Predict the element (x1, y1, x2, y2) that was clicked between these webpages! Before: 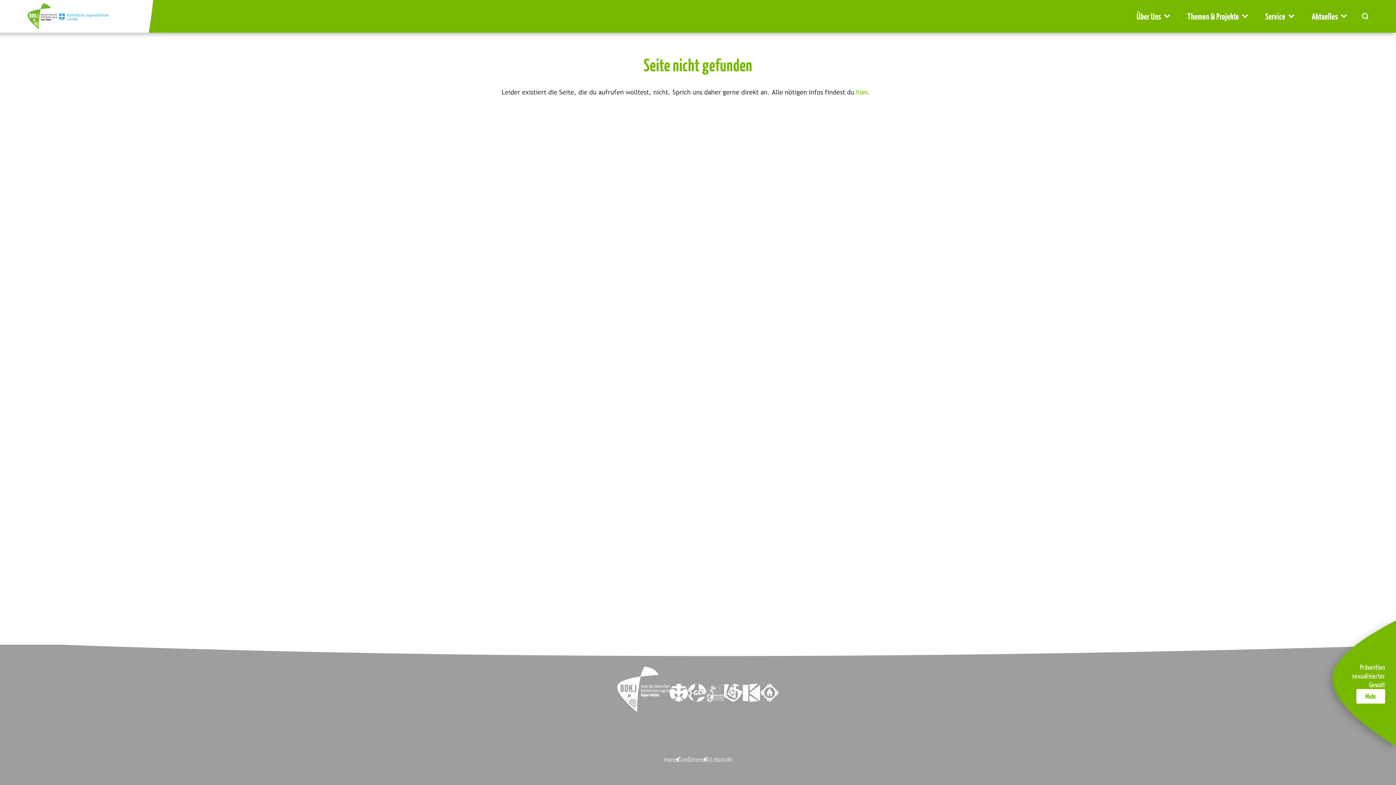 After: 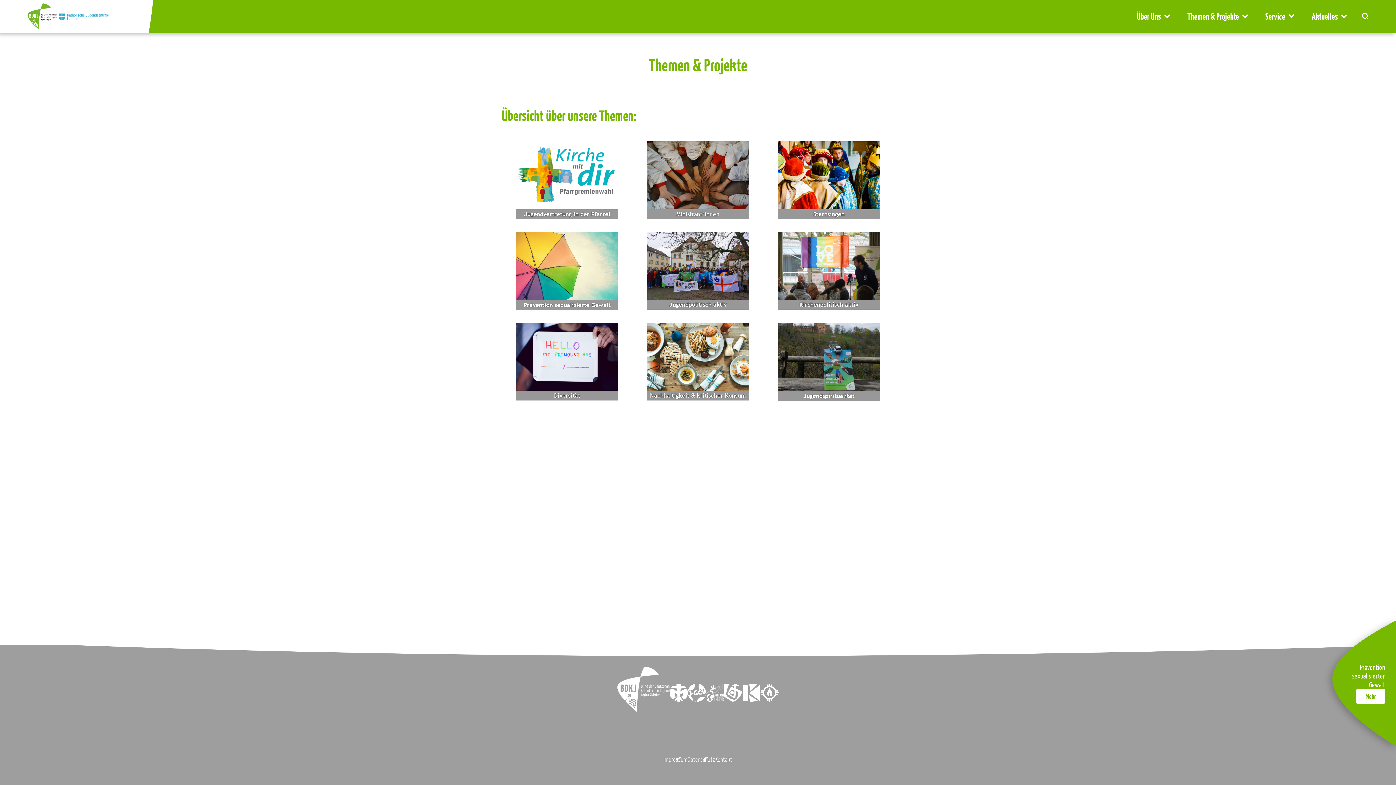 Action: label: Themen & Projekte bbox: (1179, 0, 1257, 32)